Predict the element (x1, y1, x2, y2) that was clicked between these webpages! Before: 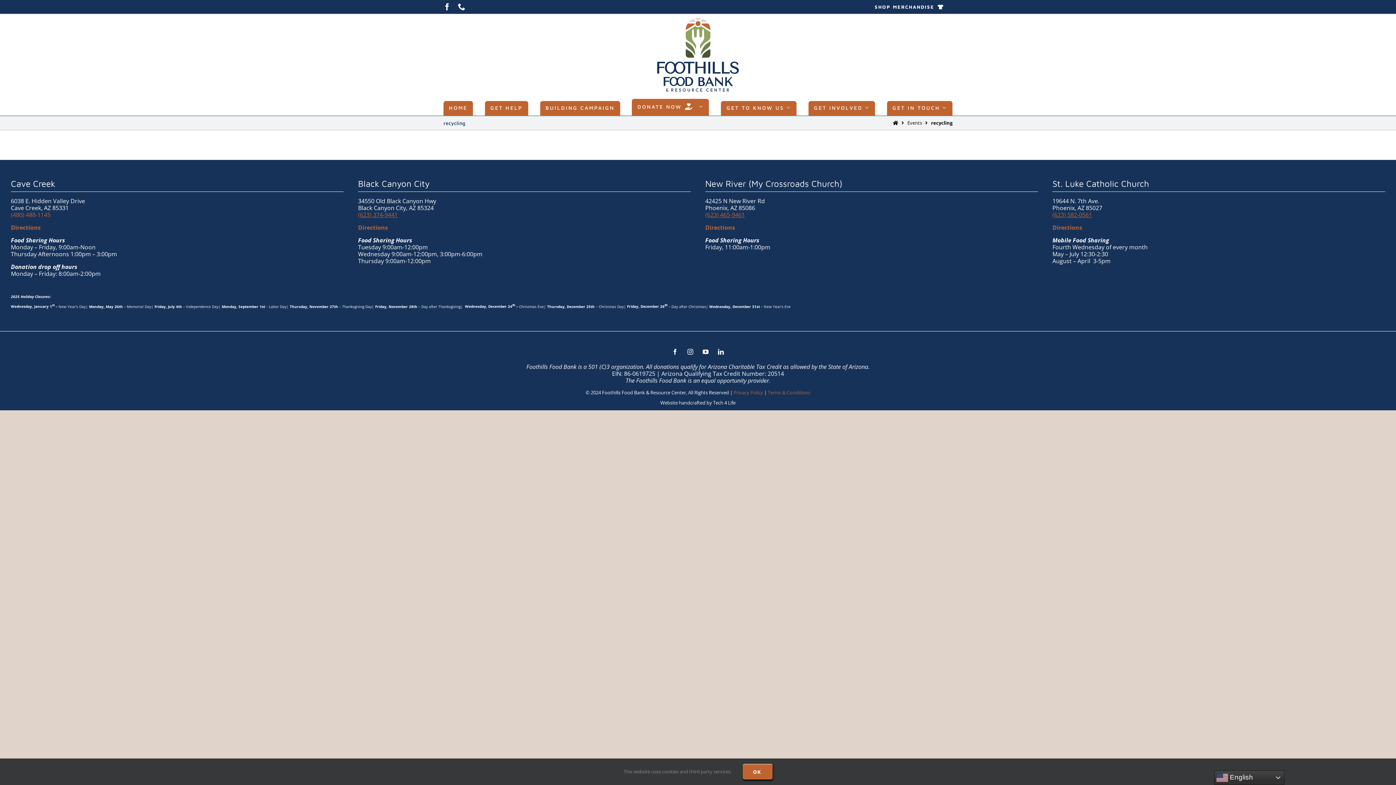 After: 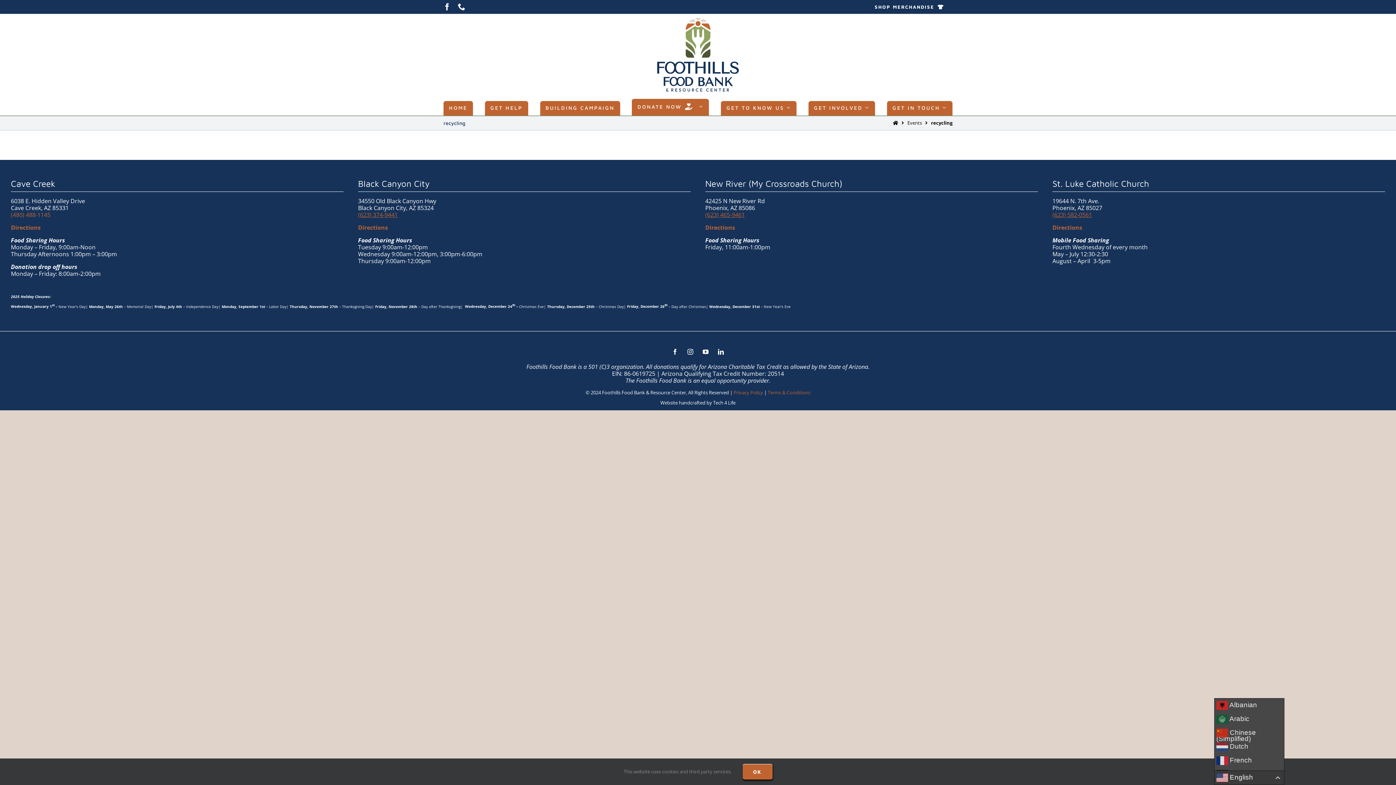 Action: bbox: (1214, 770, 1284, 785) label:  English